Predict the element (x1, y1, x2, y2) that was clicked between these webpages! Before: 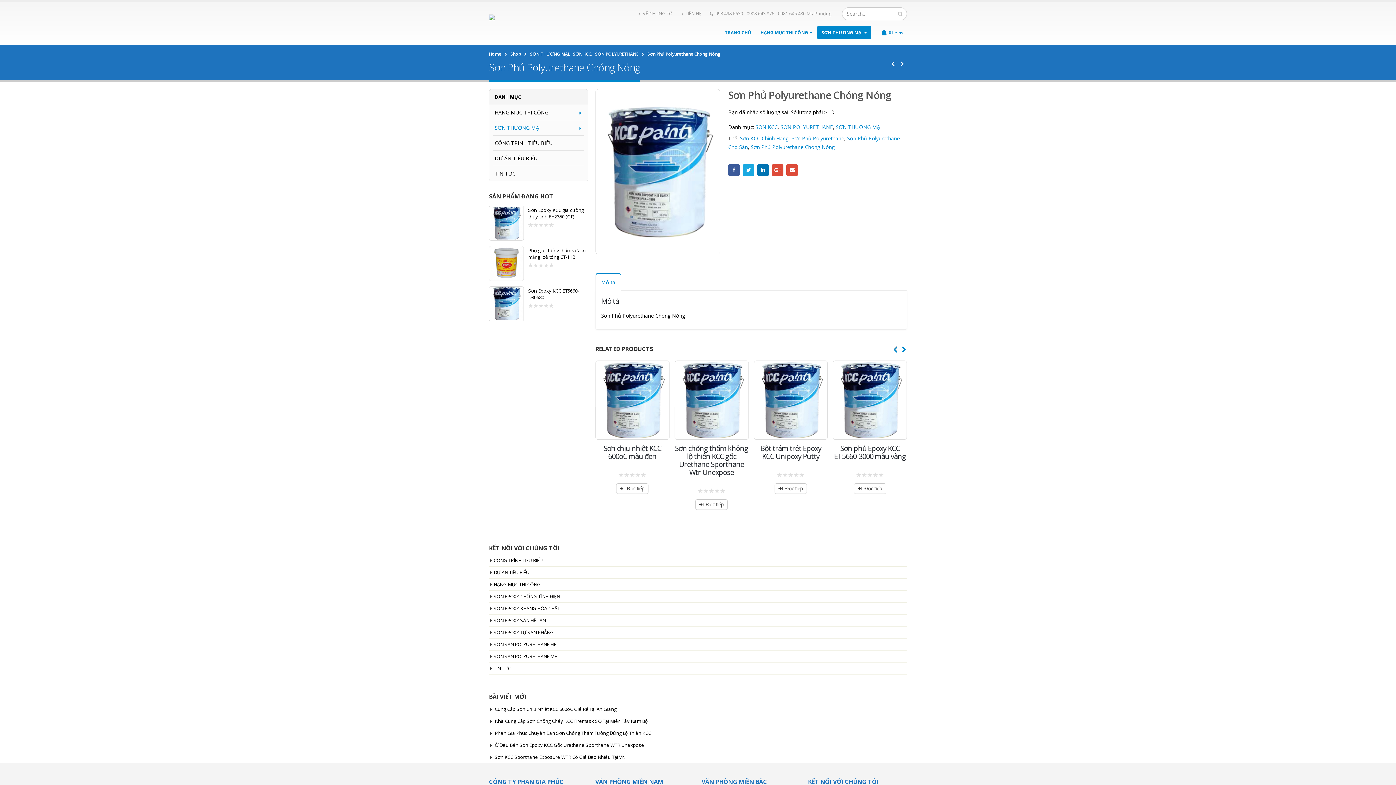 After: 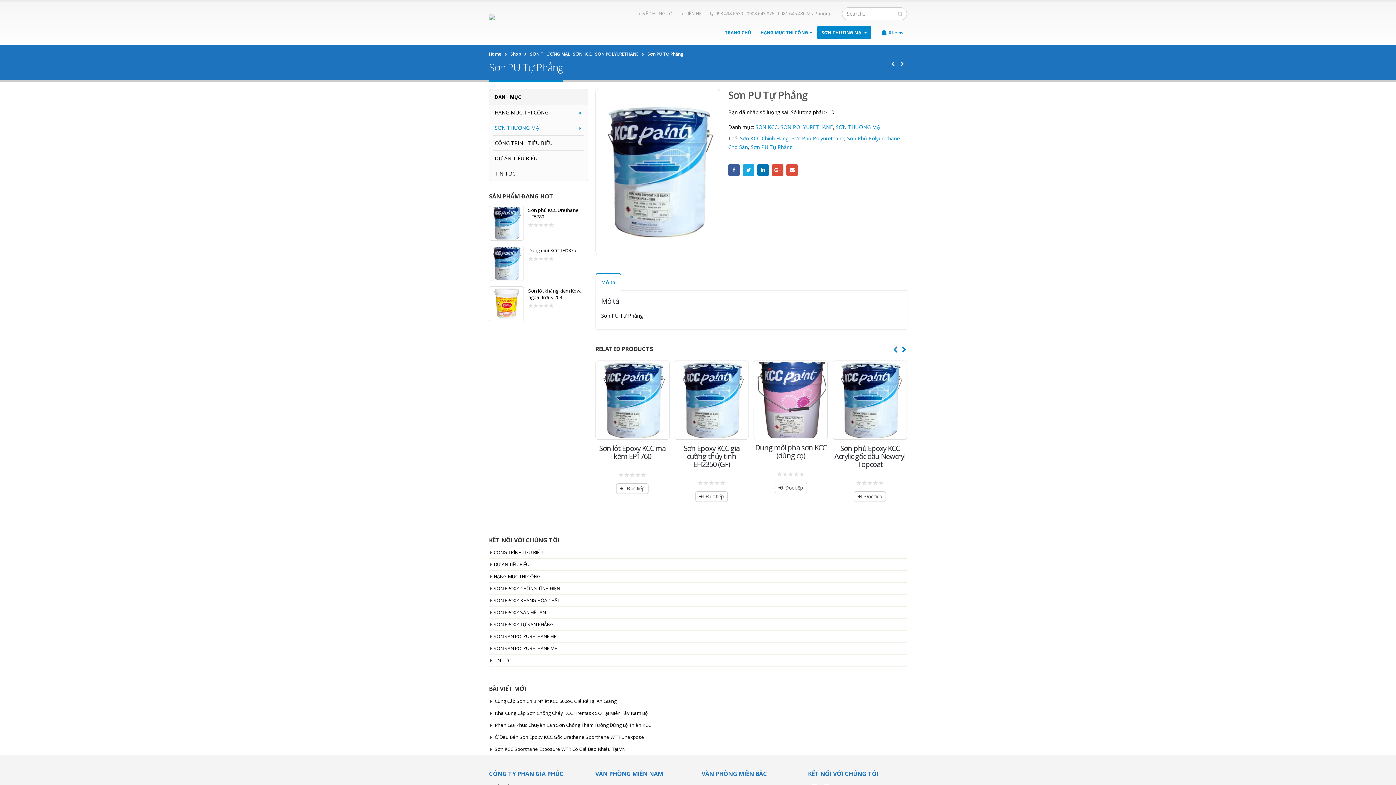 Action: bbox: (888, 58, 897, 69)